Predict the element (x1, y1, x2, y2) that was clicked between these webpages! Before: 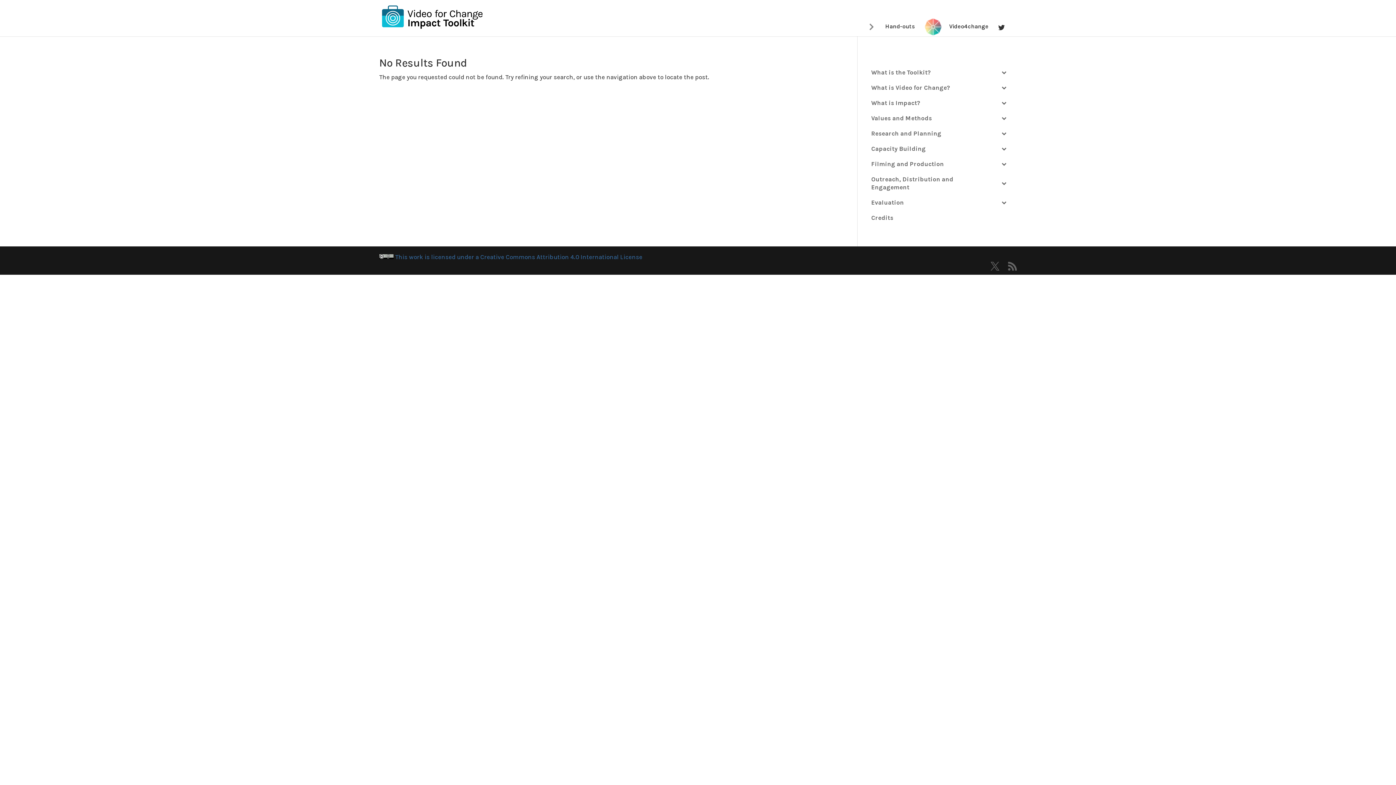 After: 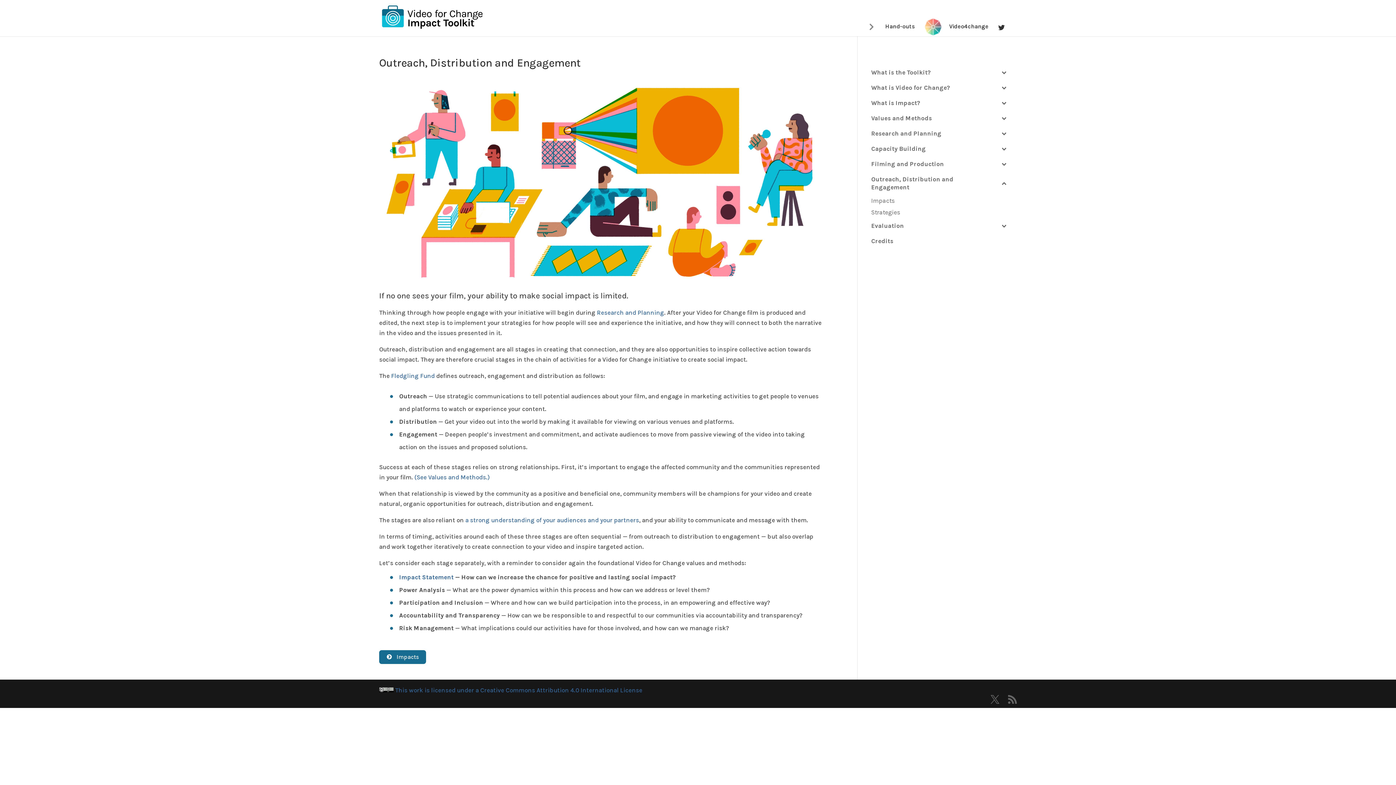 Action: label: Outreach, Distribution and Engagement bbox: (868, 171, 1017, 194)